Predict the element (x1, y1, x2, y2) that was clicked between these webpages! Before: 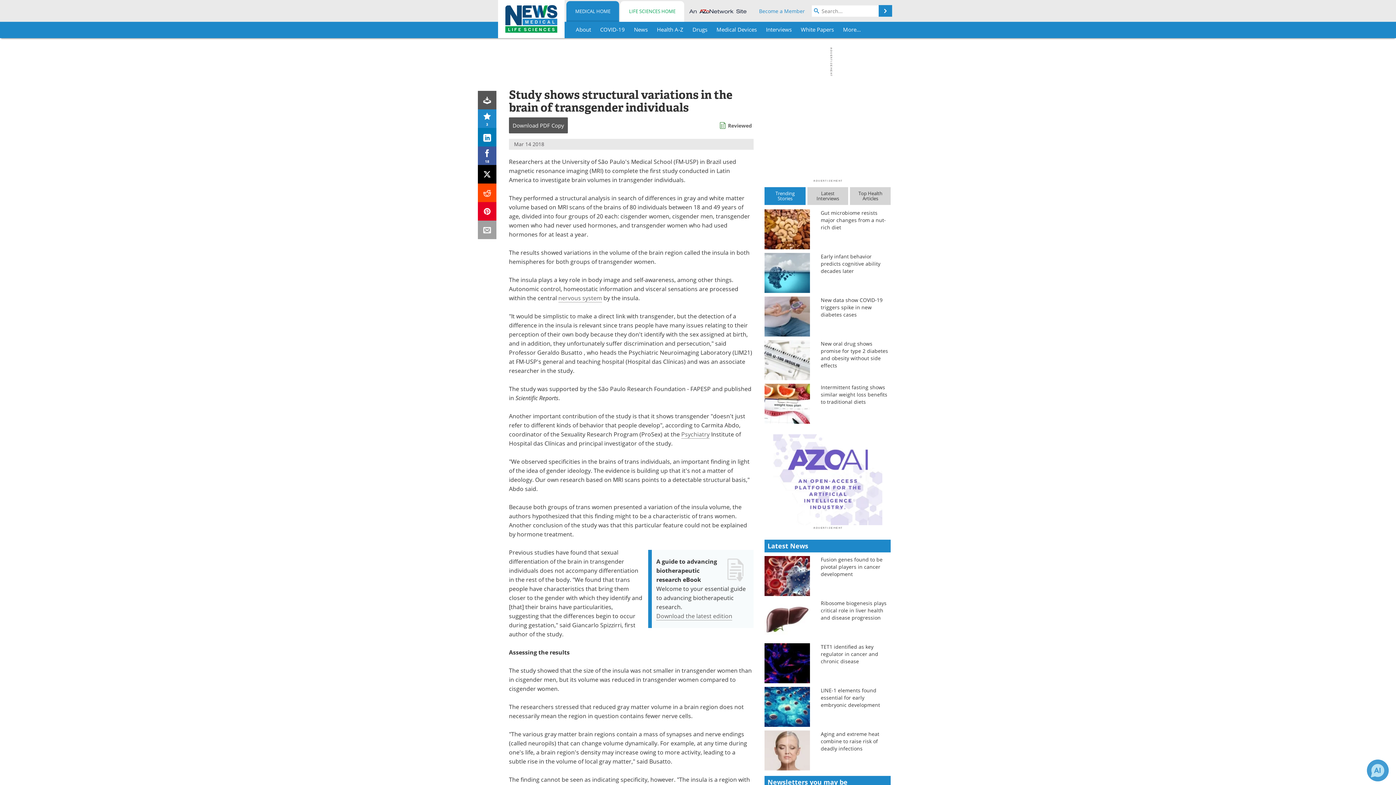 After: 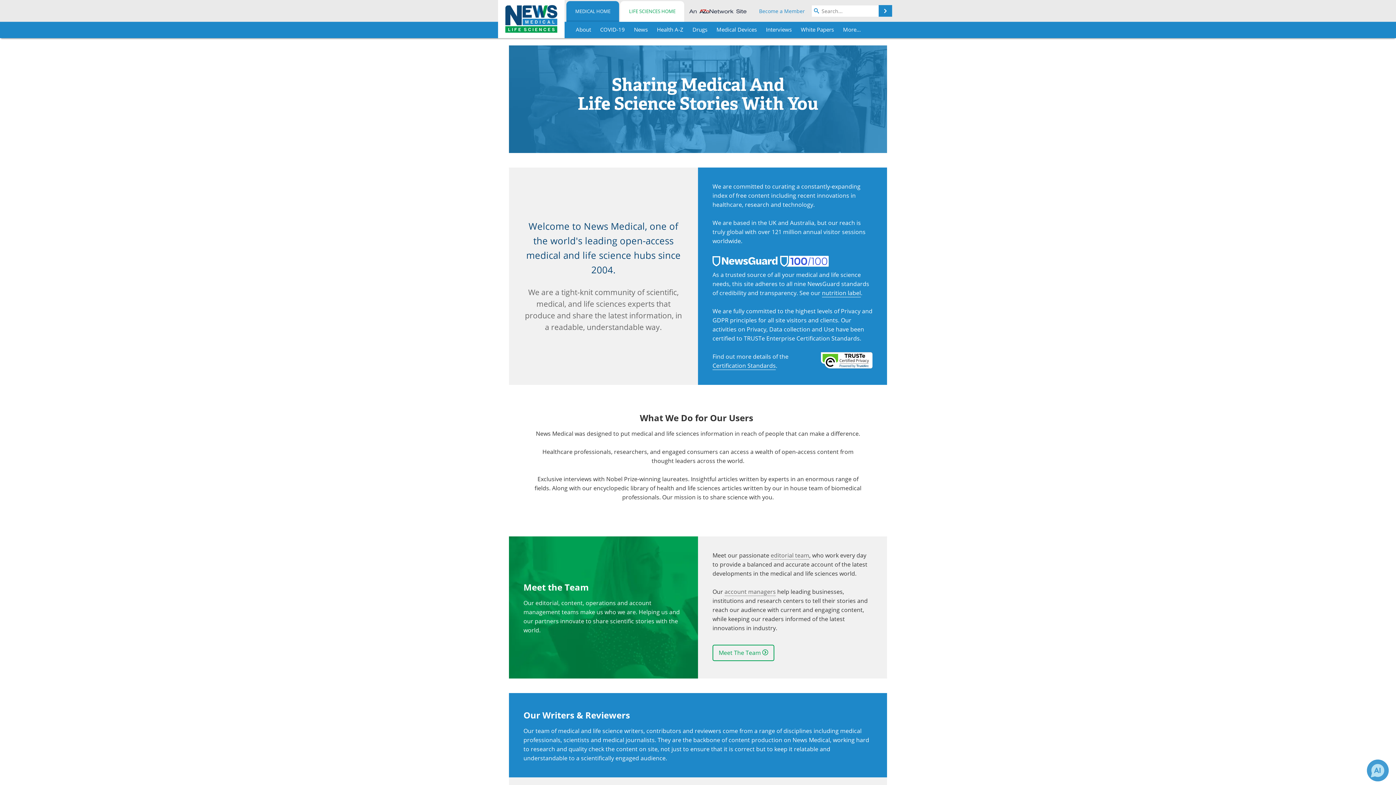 Action: bbox: (572, 21, 595, 38) label: About